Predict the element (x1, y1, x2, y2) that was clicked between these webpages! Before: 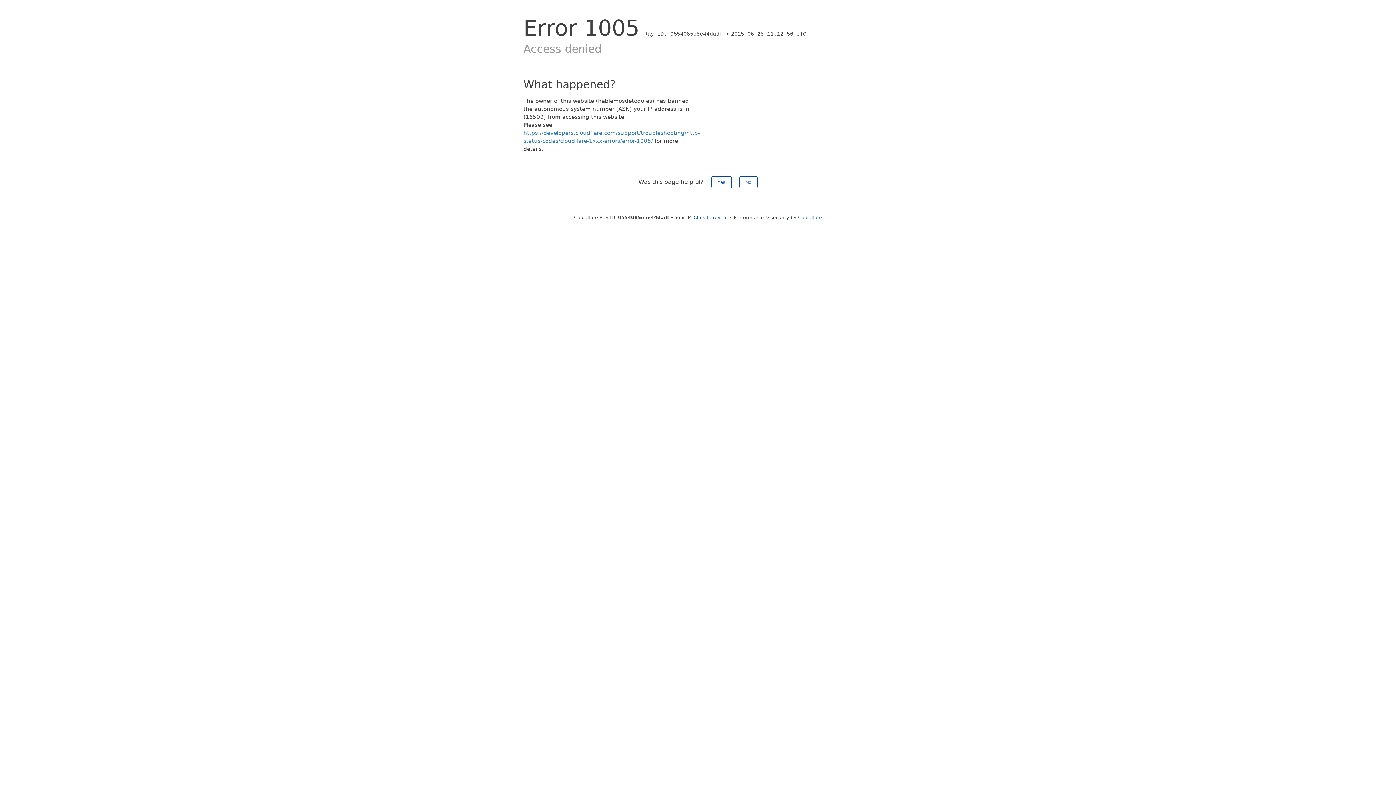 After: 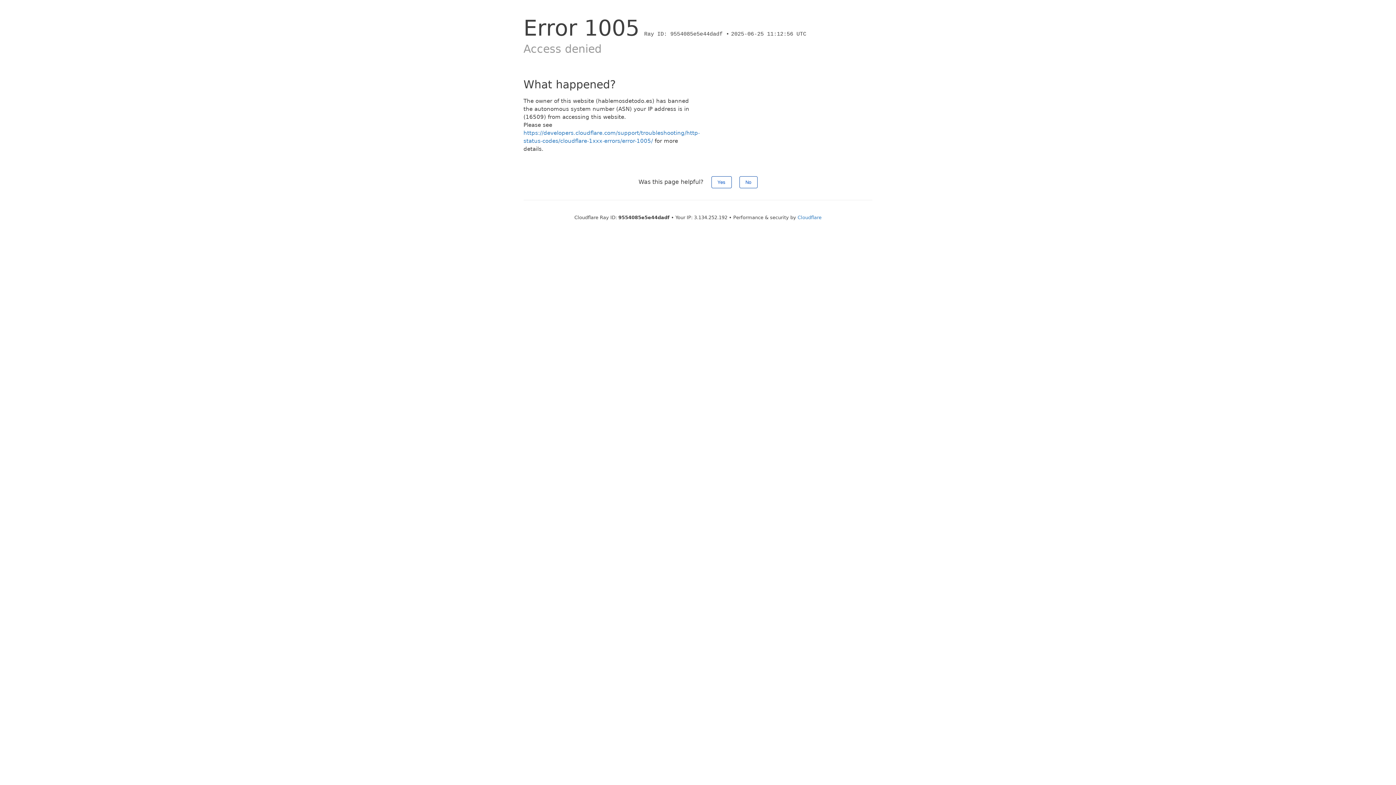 Action: label: Click to reveal bbox: (693, 214, 728, 220)